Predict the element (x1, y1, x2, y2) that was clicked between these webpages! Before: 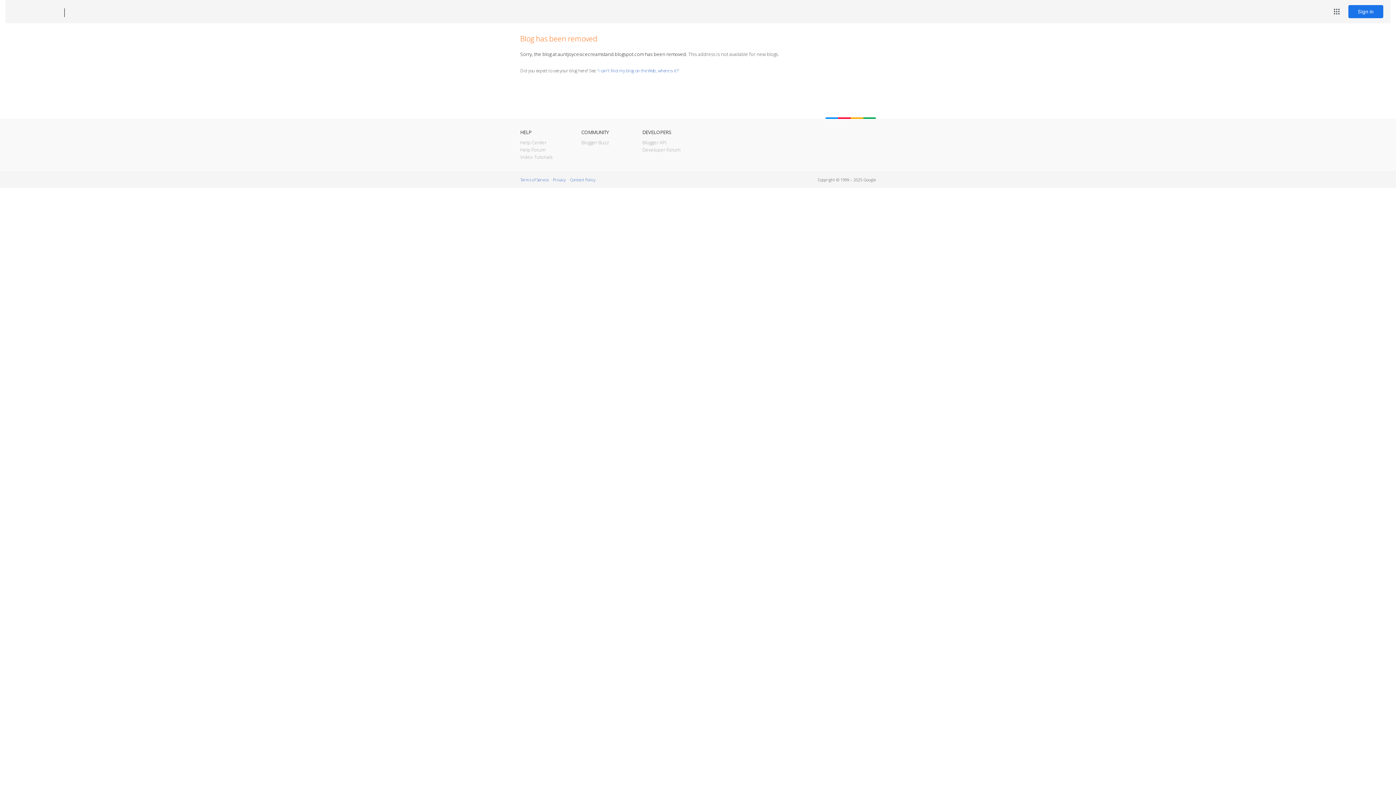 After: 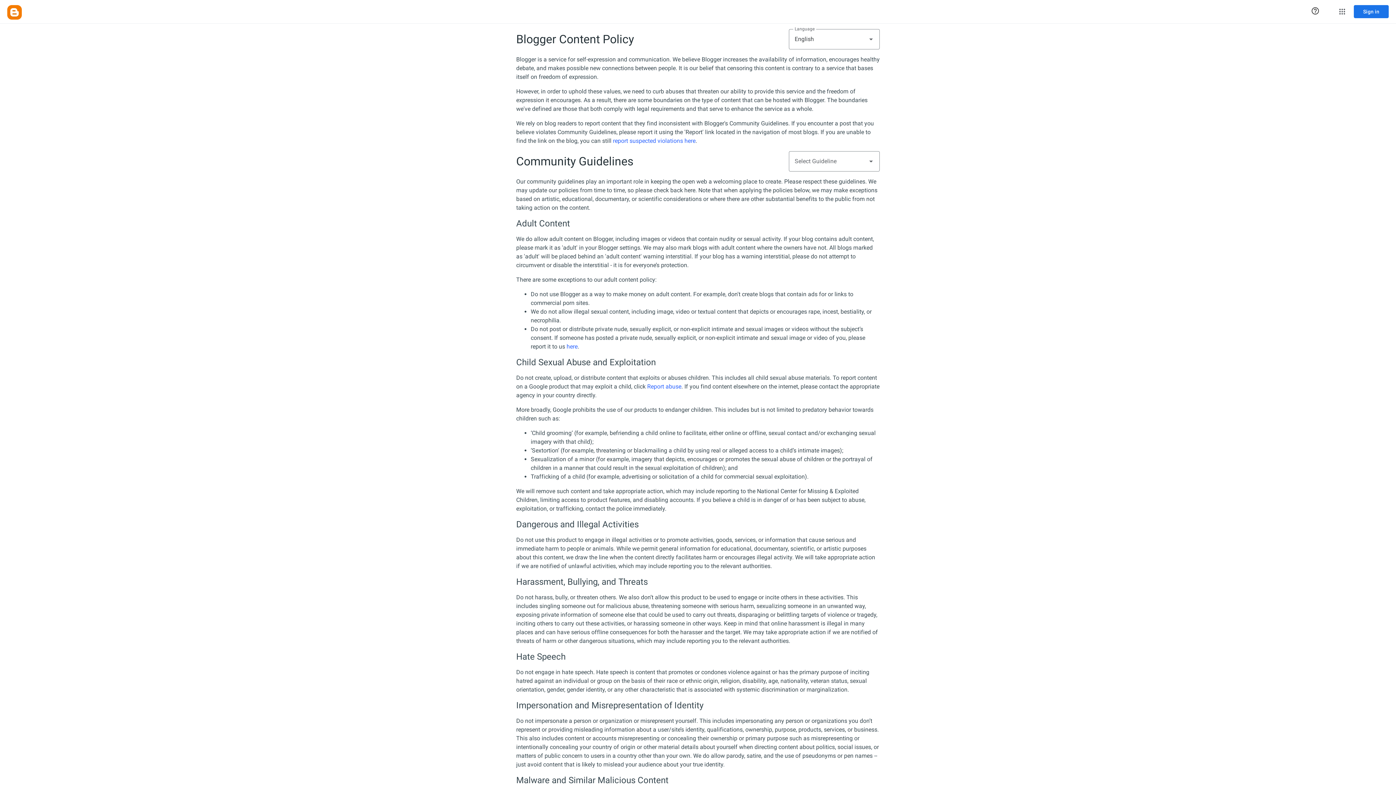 Action: bbox: (570, 177, 595, 182) label: Content Policy